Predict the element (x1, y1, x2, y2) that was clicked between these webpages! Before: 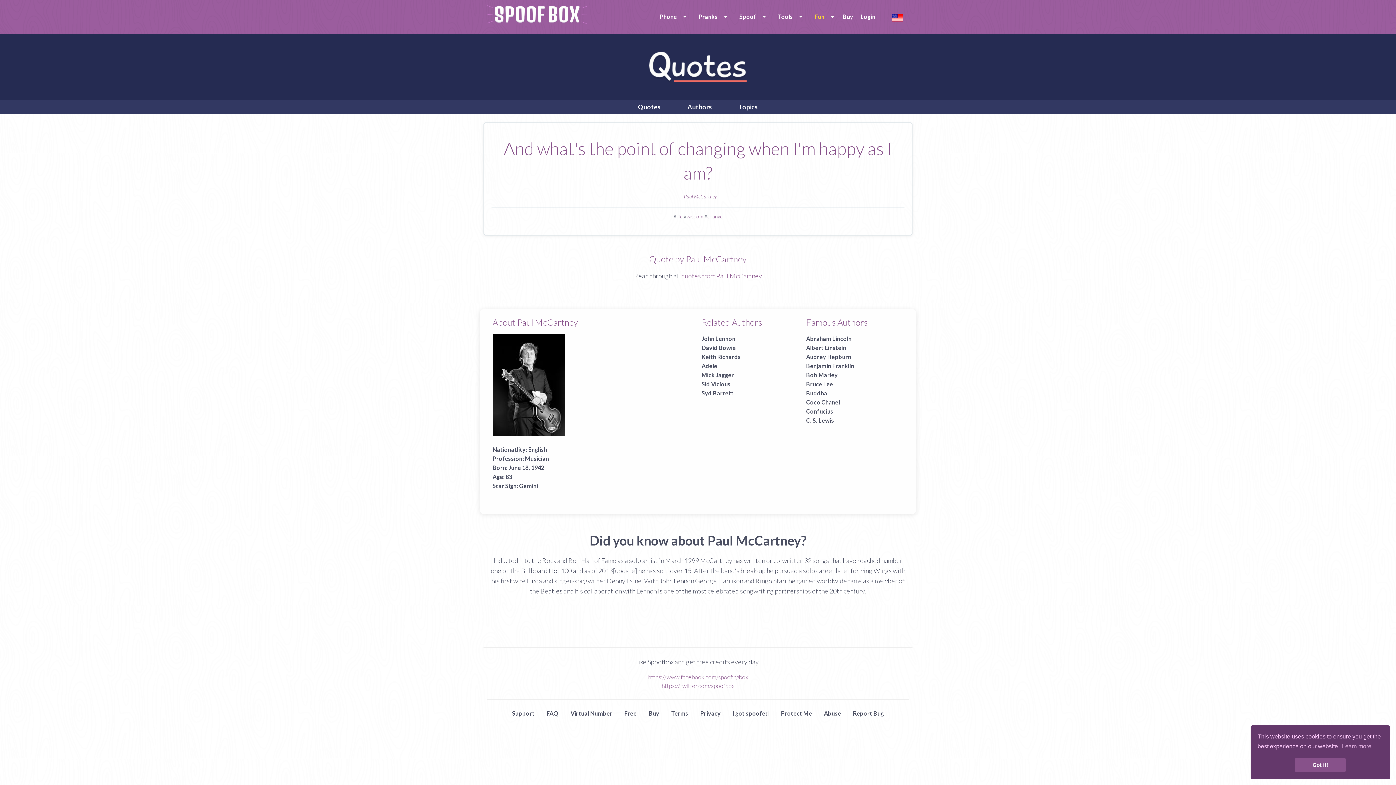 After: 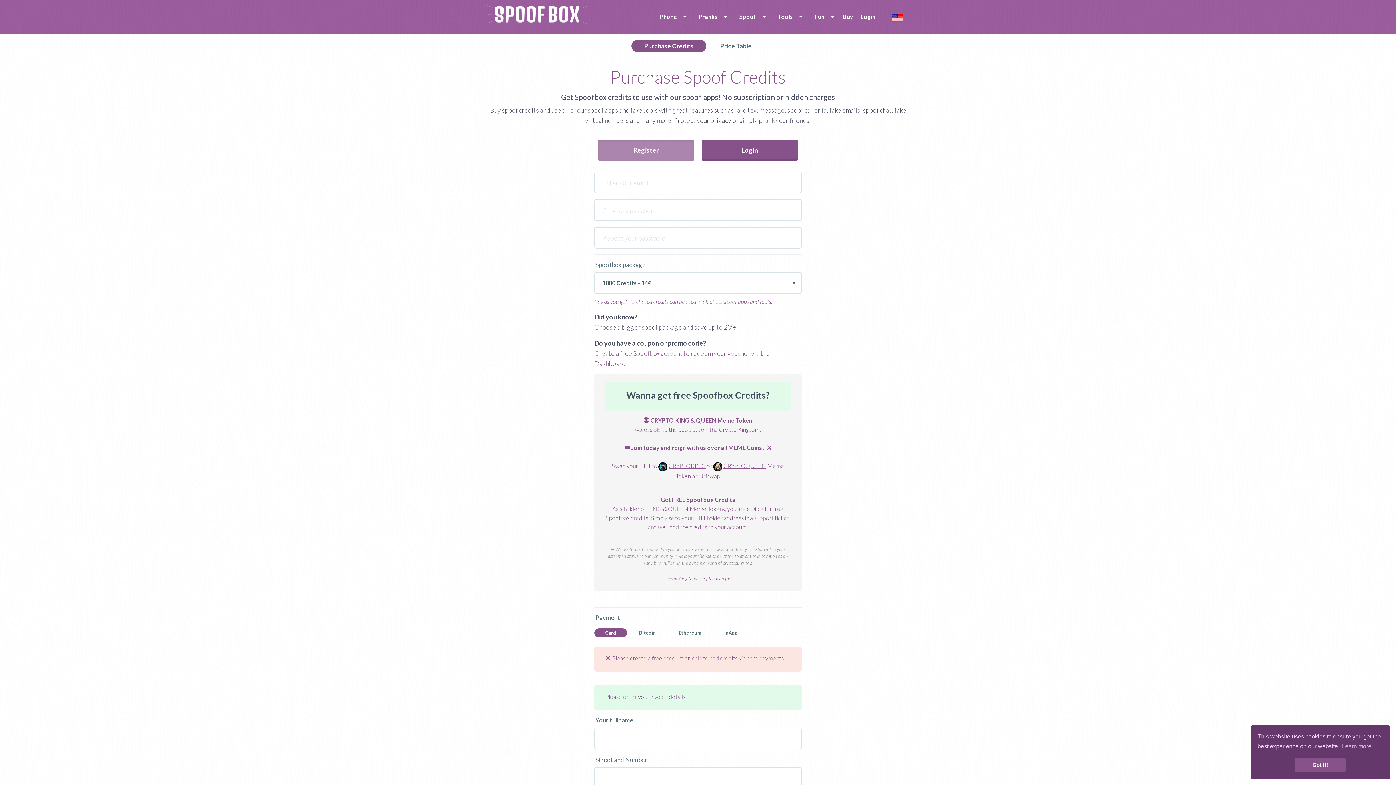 Action: label: Buy bbox: (648, 710, 659, 717)